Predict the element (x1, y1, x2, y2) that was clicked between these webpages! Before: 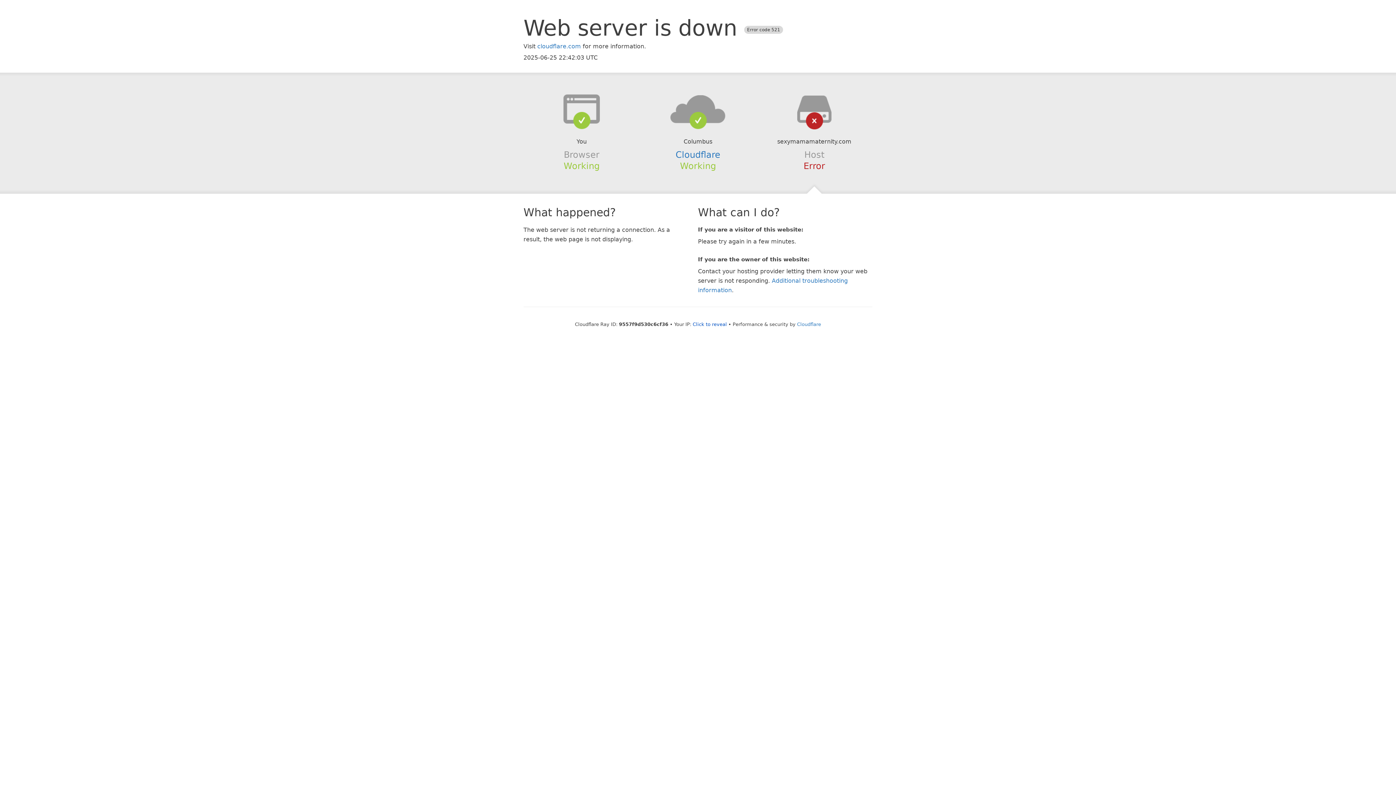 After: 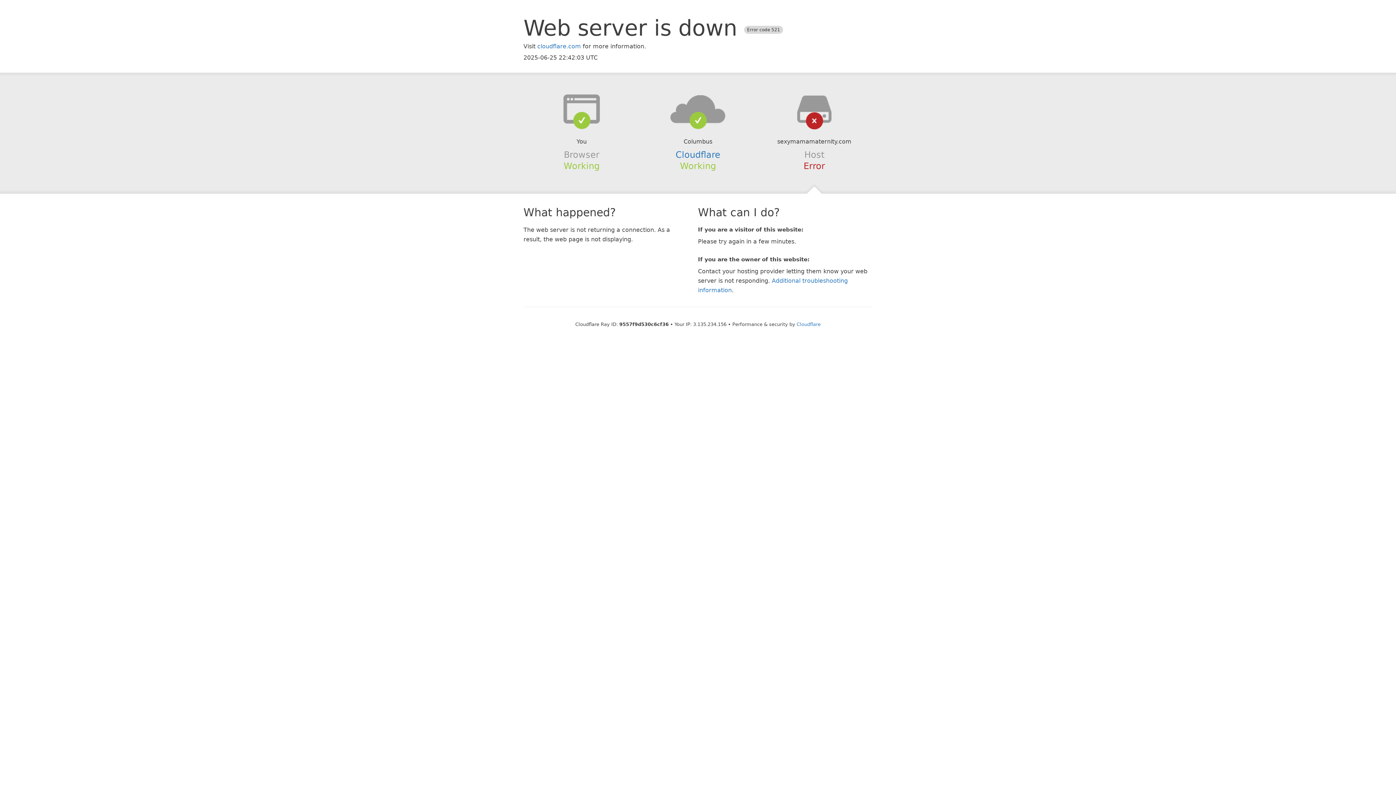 Action: bbox: (692, 321, 727, 327) label: Click to reveal